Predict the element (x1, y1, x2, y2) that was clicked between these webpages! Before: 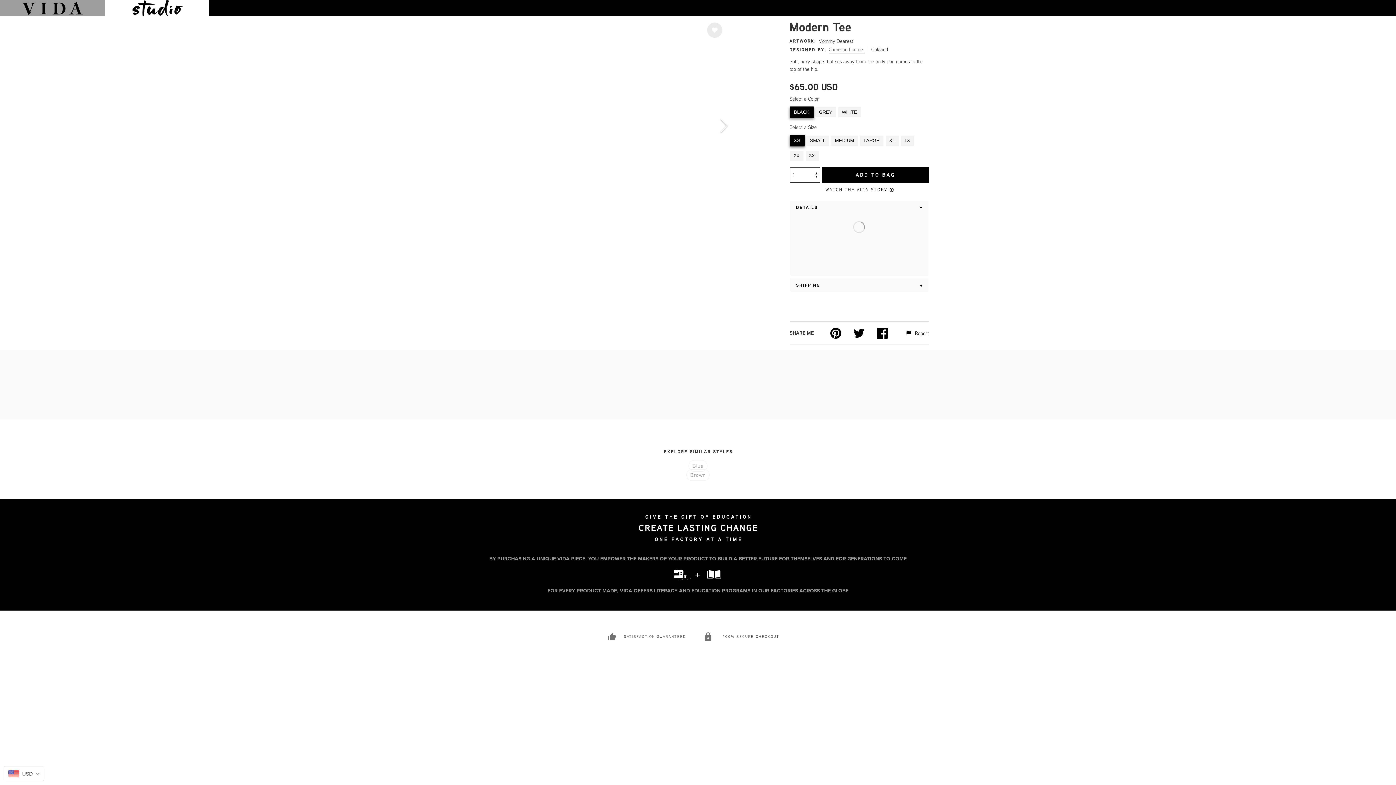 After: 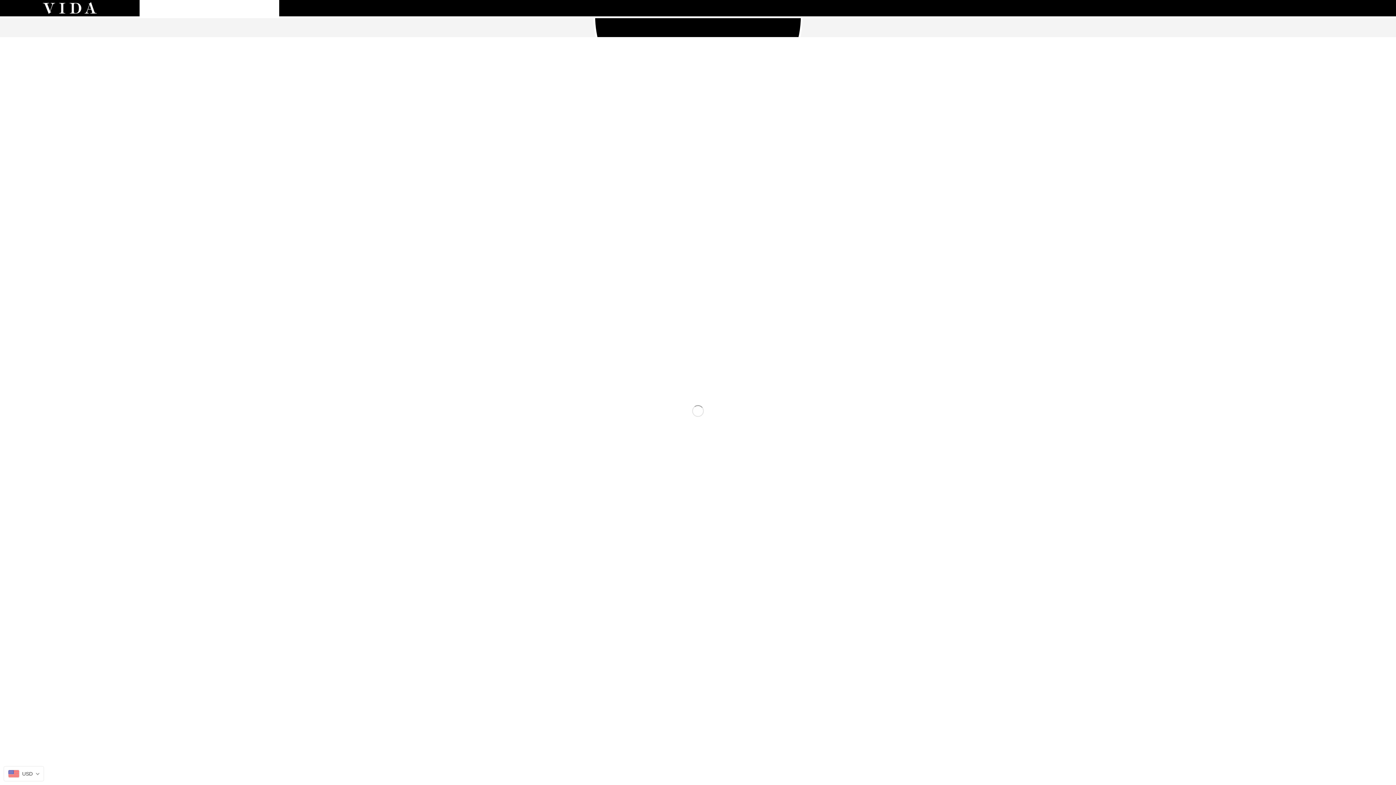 Action: bbox: (828, 45, 864, 53) label: Cameron Locale 